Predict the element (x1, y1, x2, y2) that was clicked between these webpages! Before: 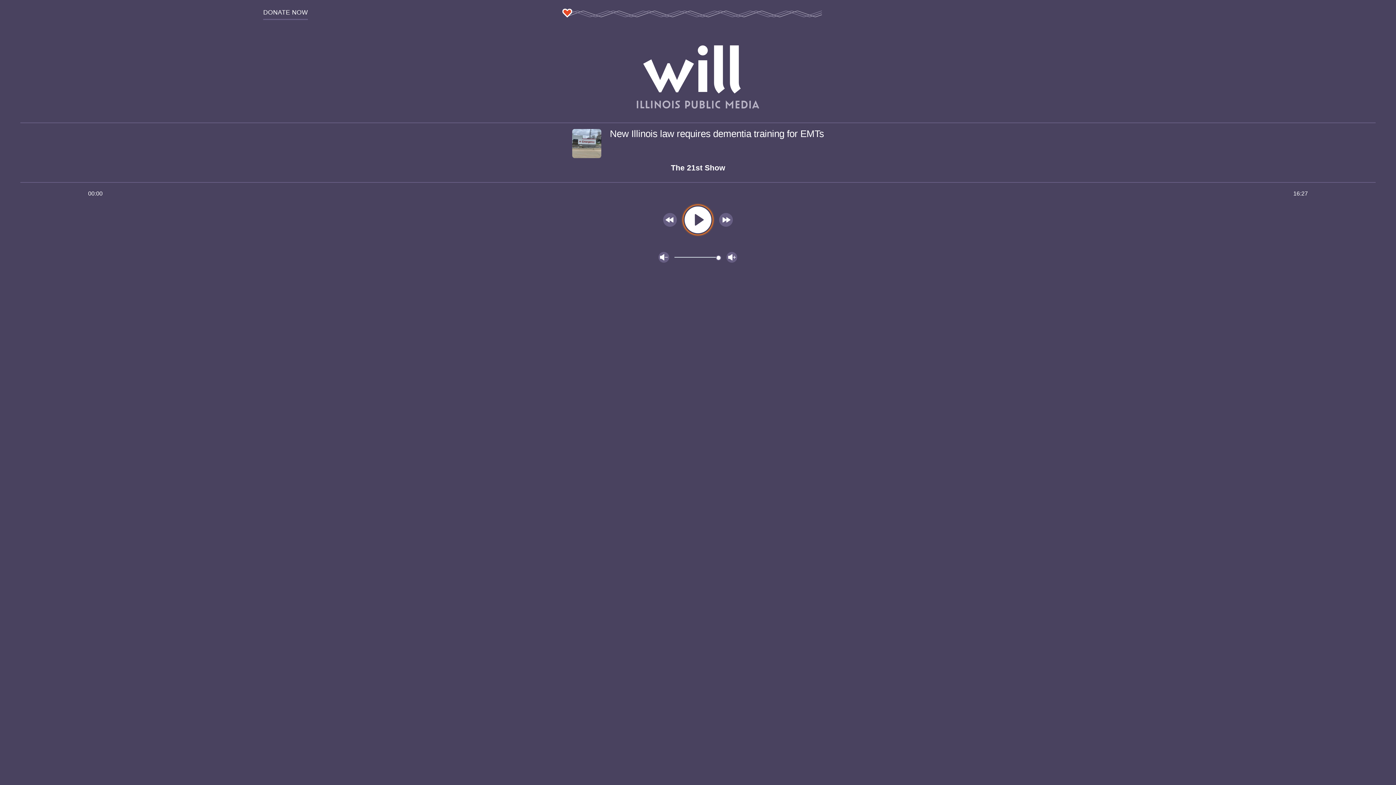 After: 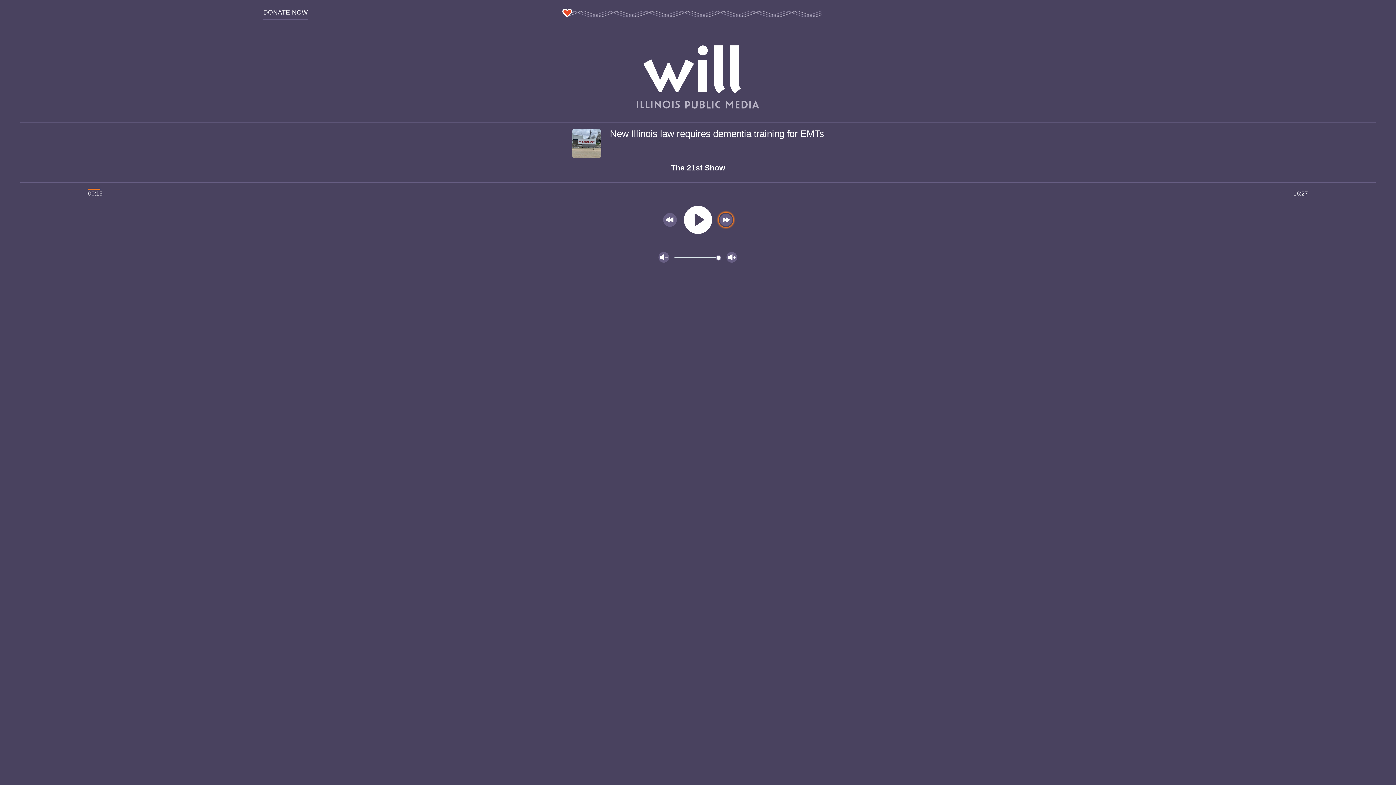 Action: bbox: (717, 201, 735, 238) label: Move forward 15 second